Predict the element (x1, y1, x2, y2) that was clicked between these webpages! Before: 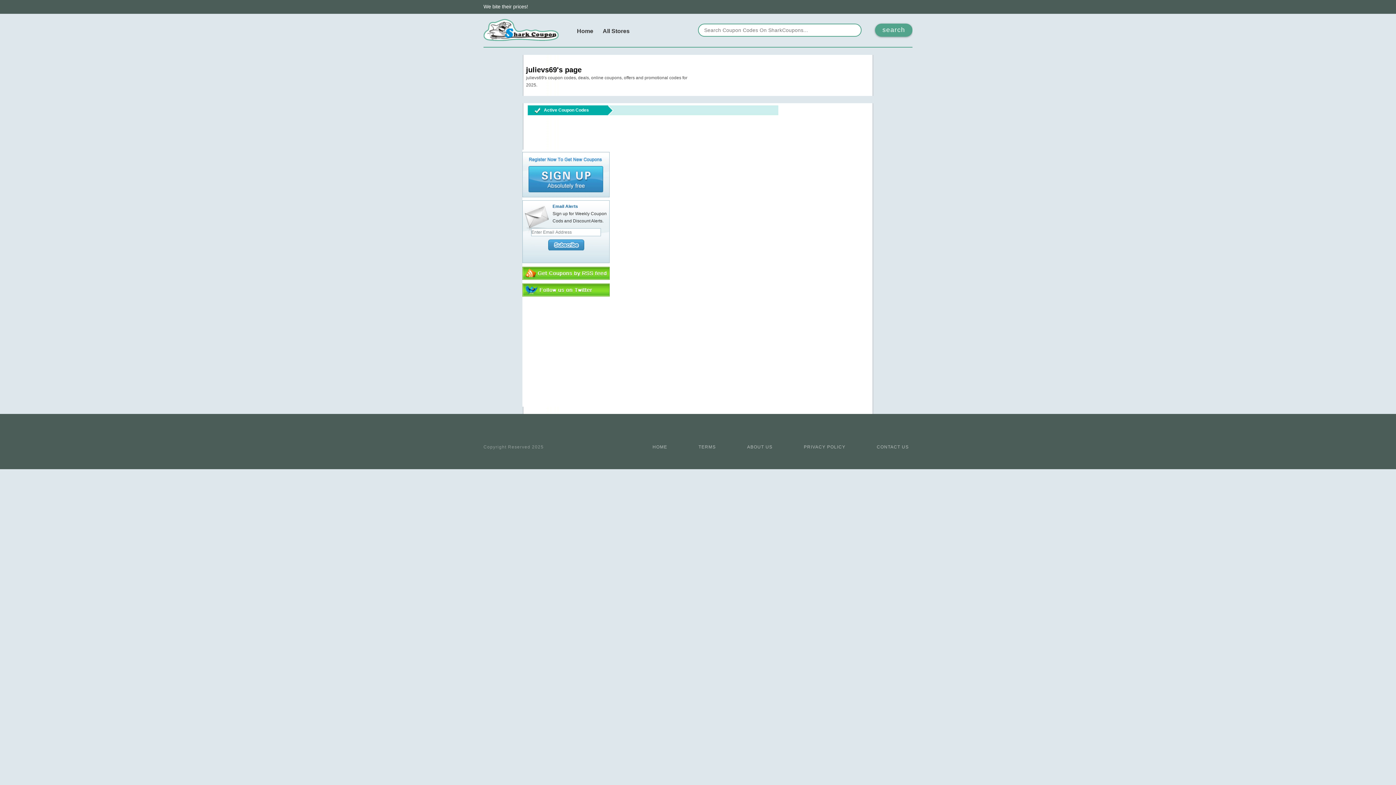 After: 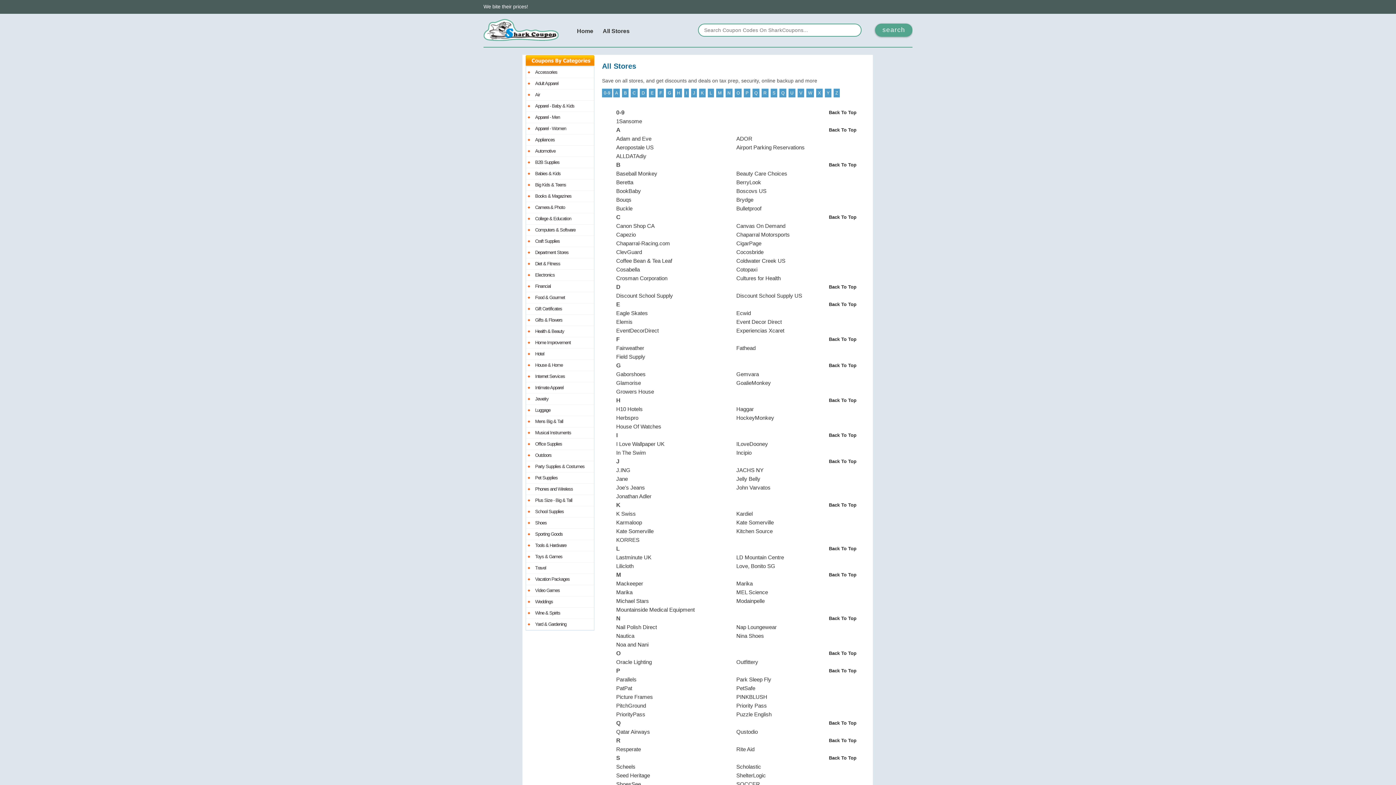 Action: label: All Stores bbox: (602, 20, 629, 41)